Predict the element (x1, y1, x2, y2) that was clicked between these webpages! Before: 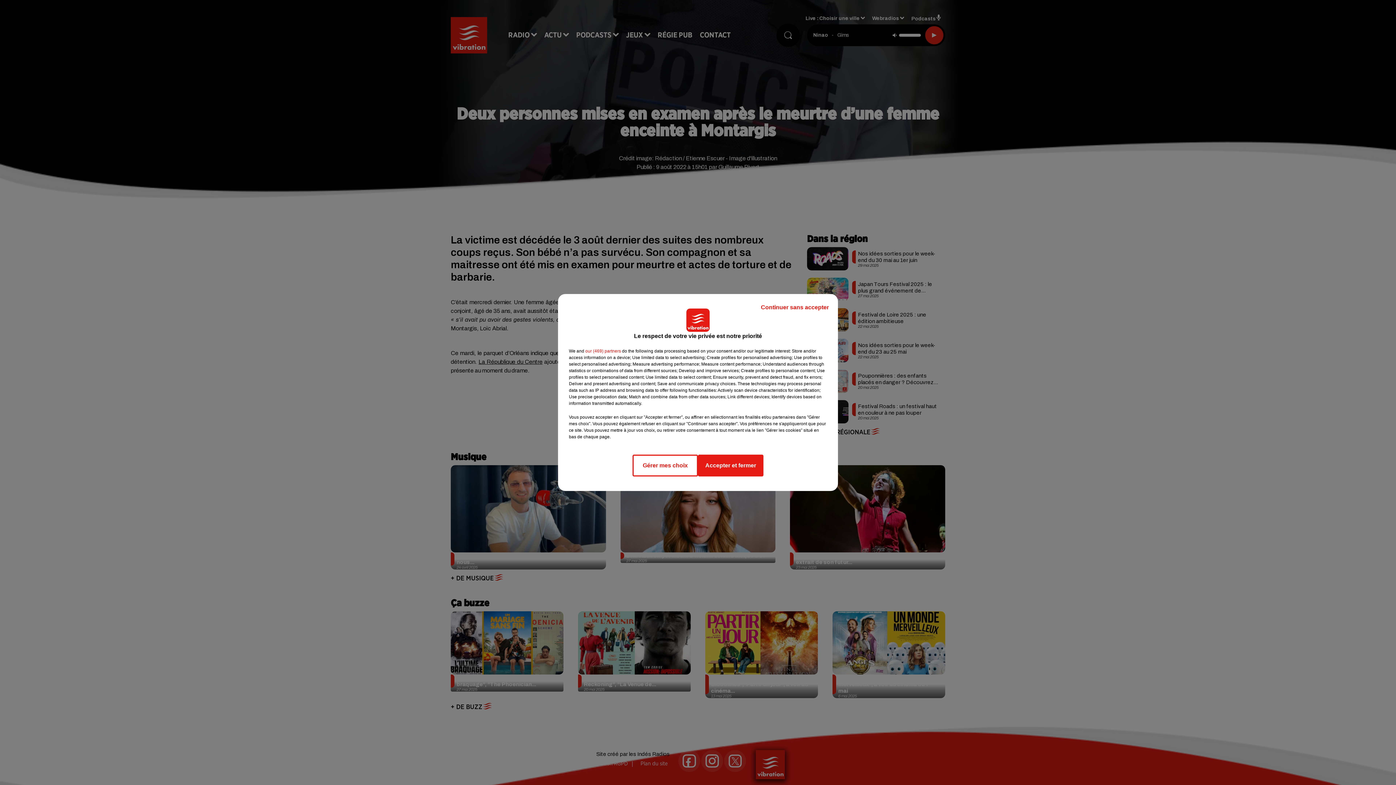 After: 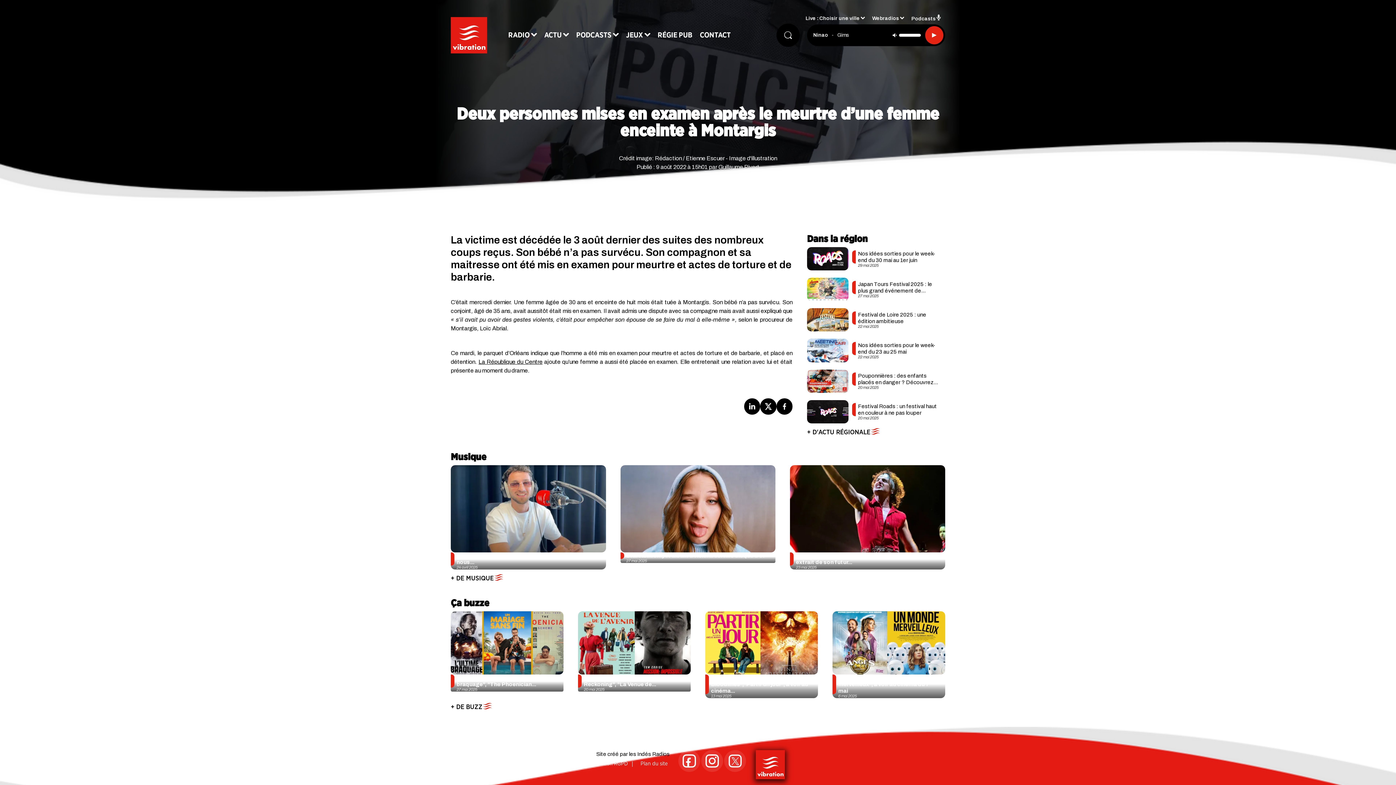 Action: bbox: (698, 454, 763, 476) label: Accepter et fermer